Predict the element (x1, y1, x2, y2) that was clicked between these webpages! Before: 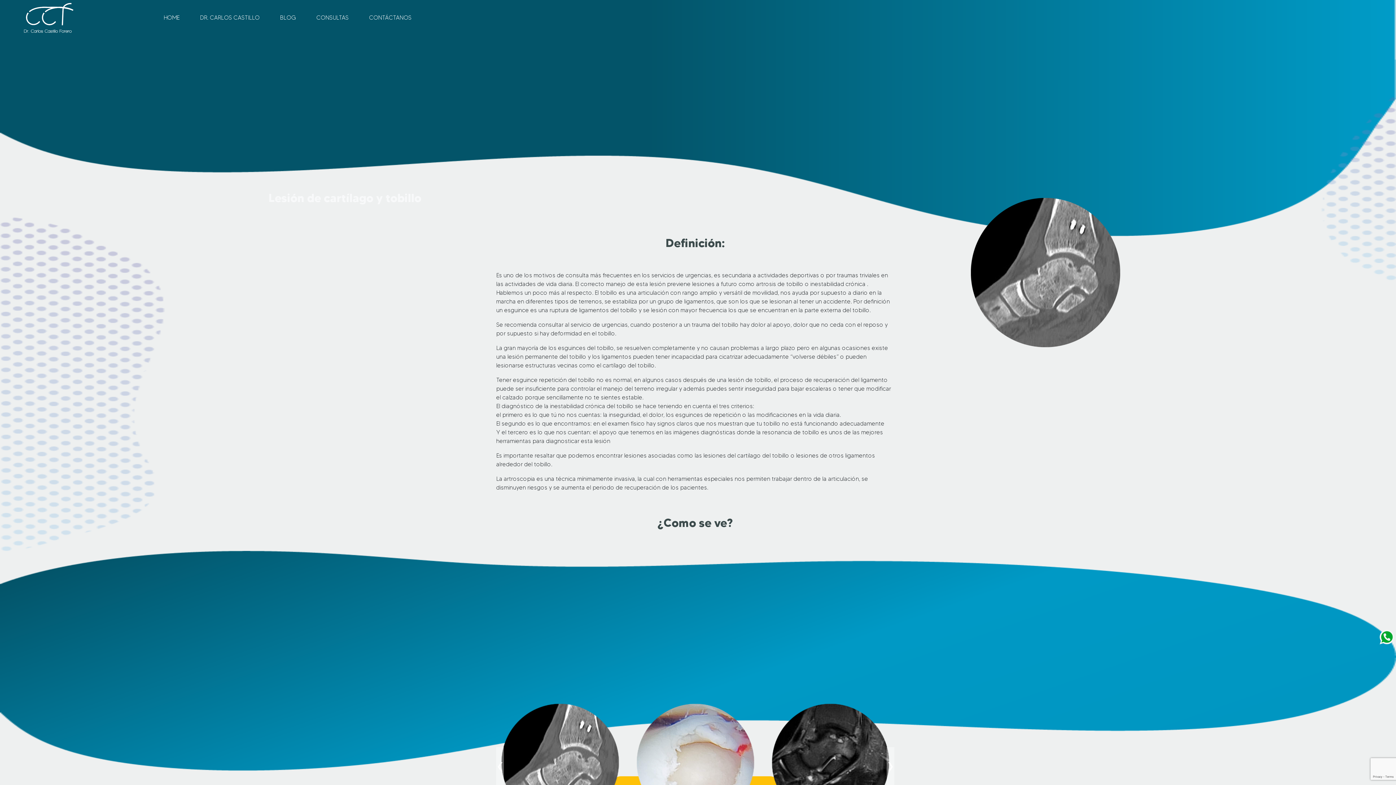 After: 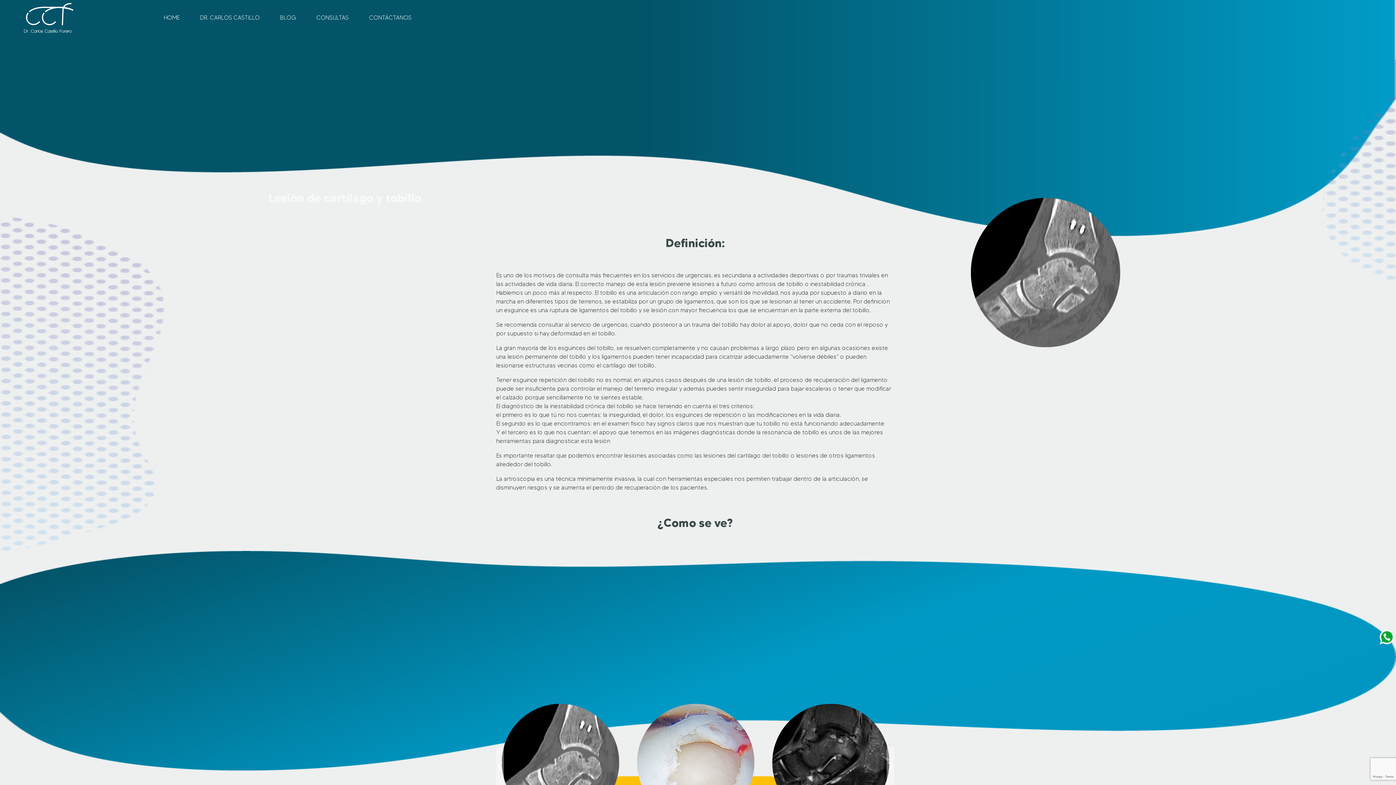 Action: bbox: (1378, 632, 1396, 639)